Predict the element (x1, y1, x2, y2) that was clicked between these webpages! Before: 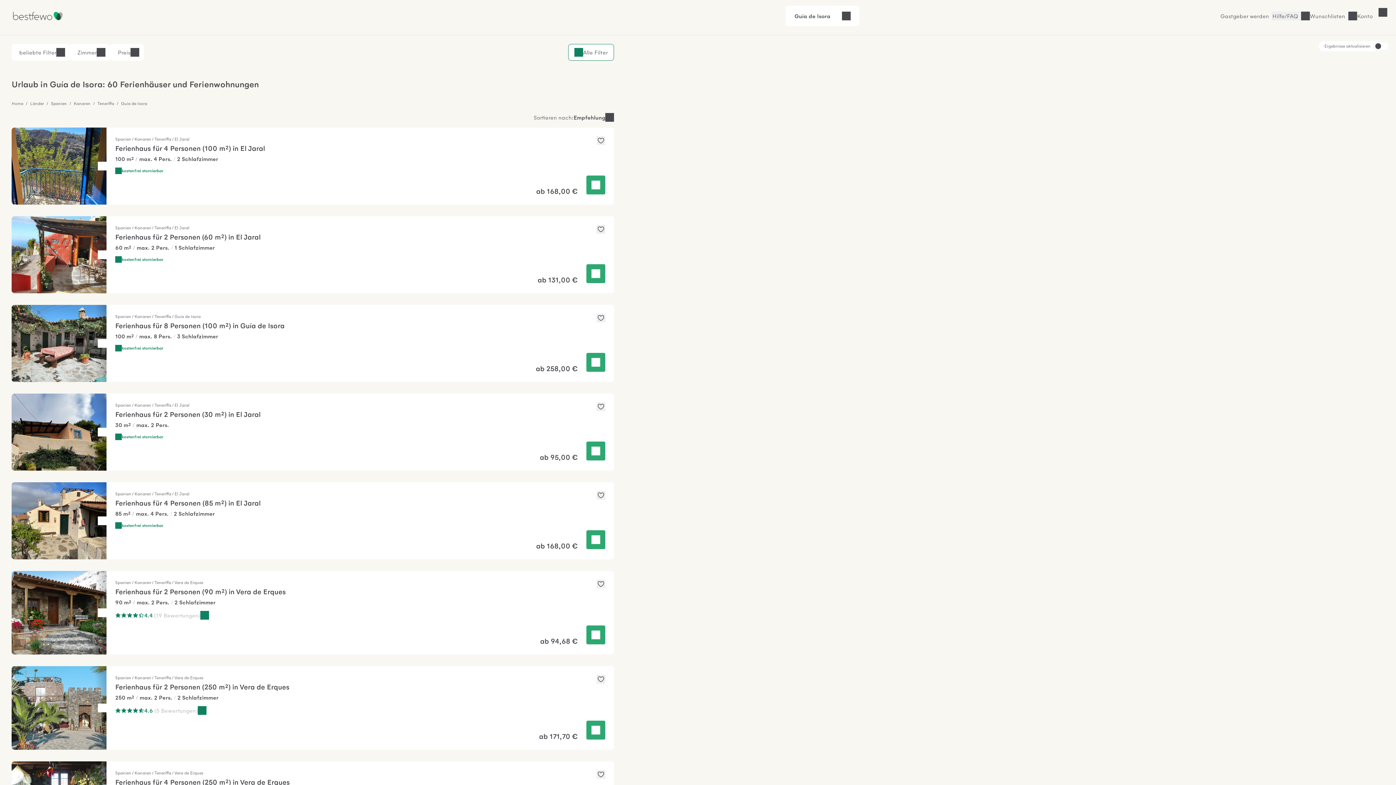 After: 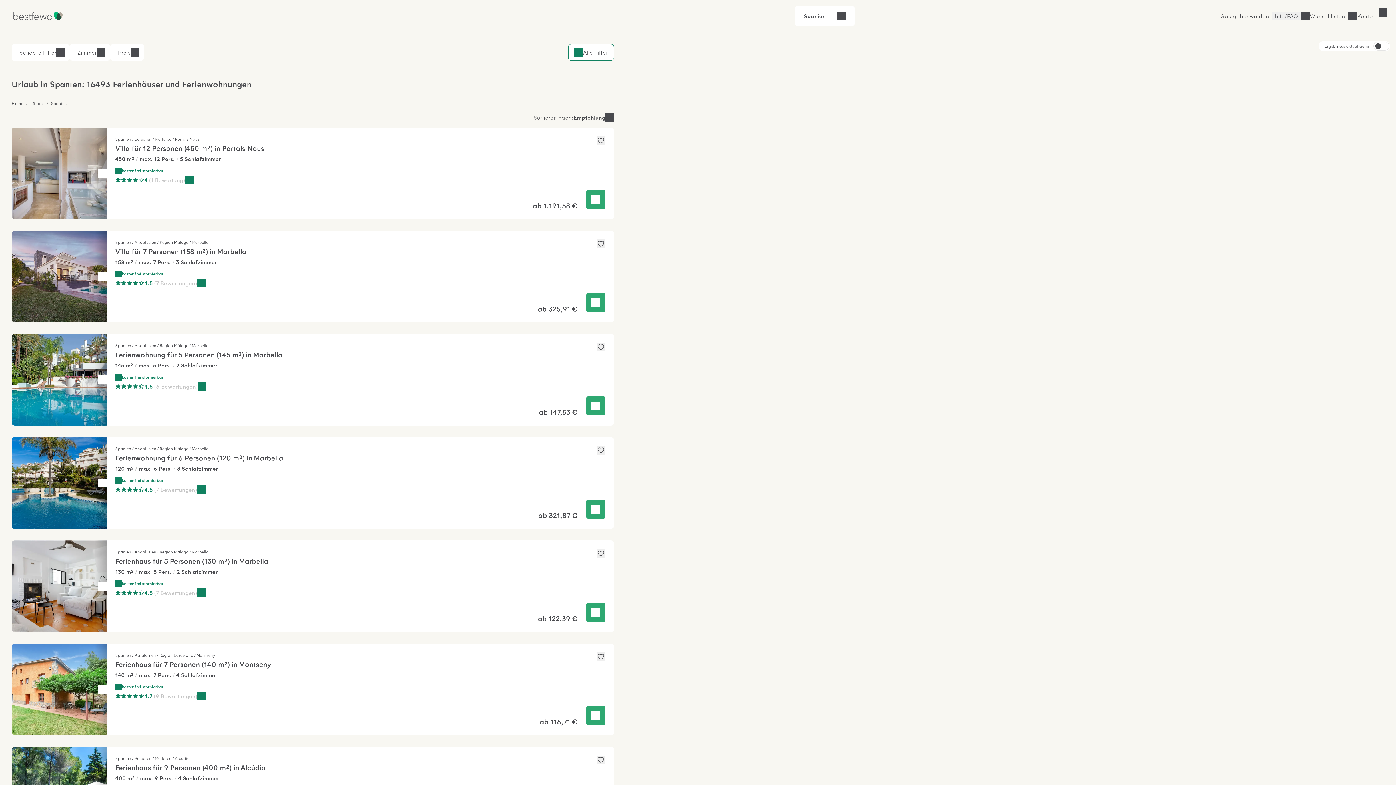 Action: bbox: (115, 225, 134, 230) label: Spanien